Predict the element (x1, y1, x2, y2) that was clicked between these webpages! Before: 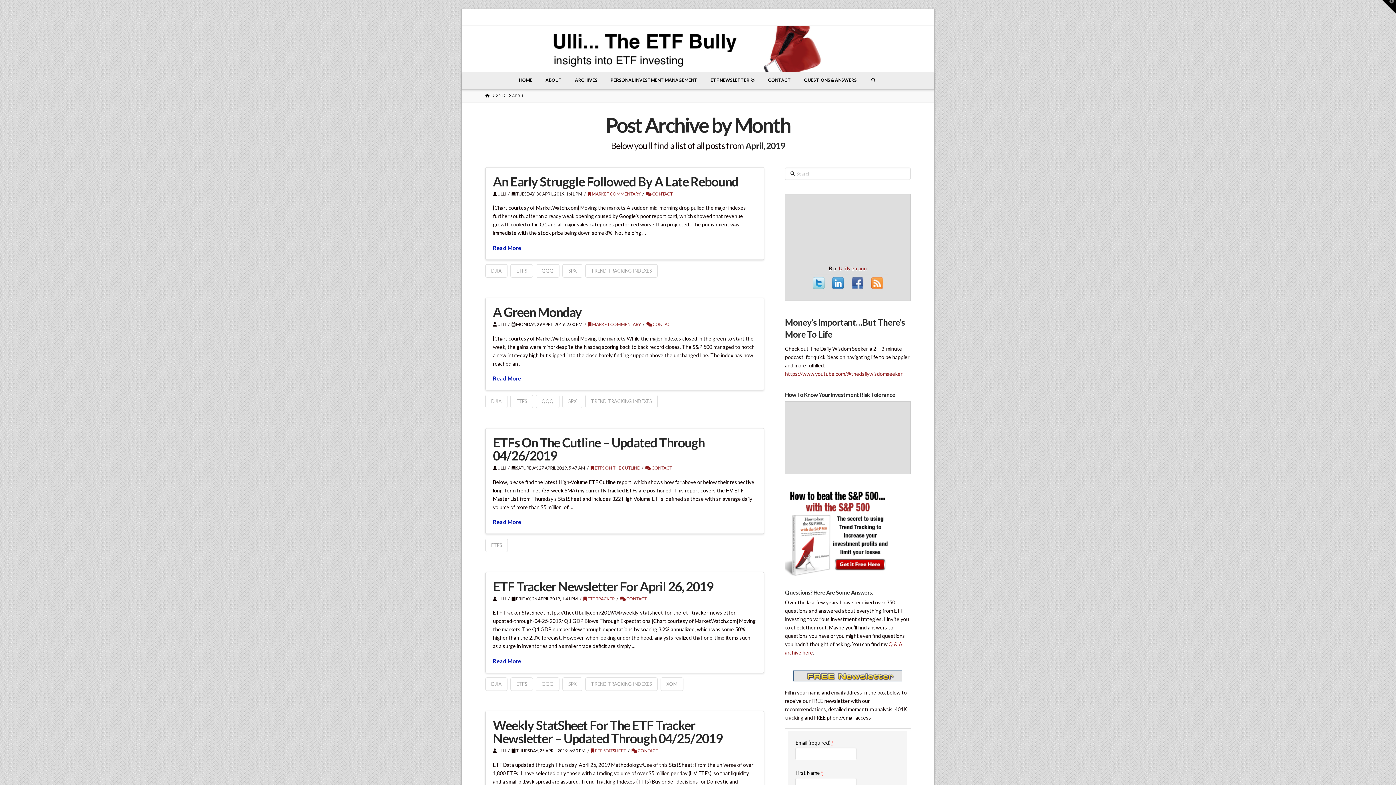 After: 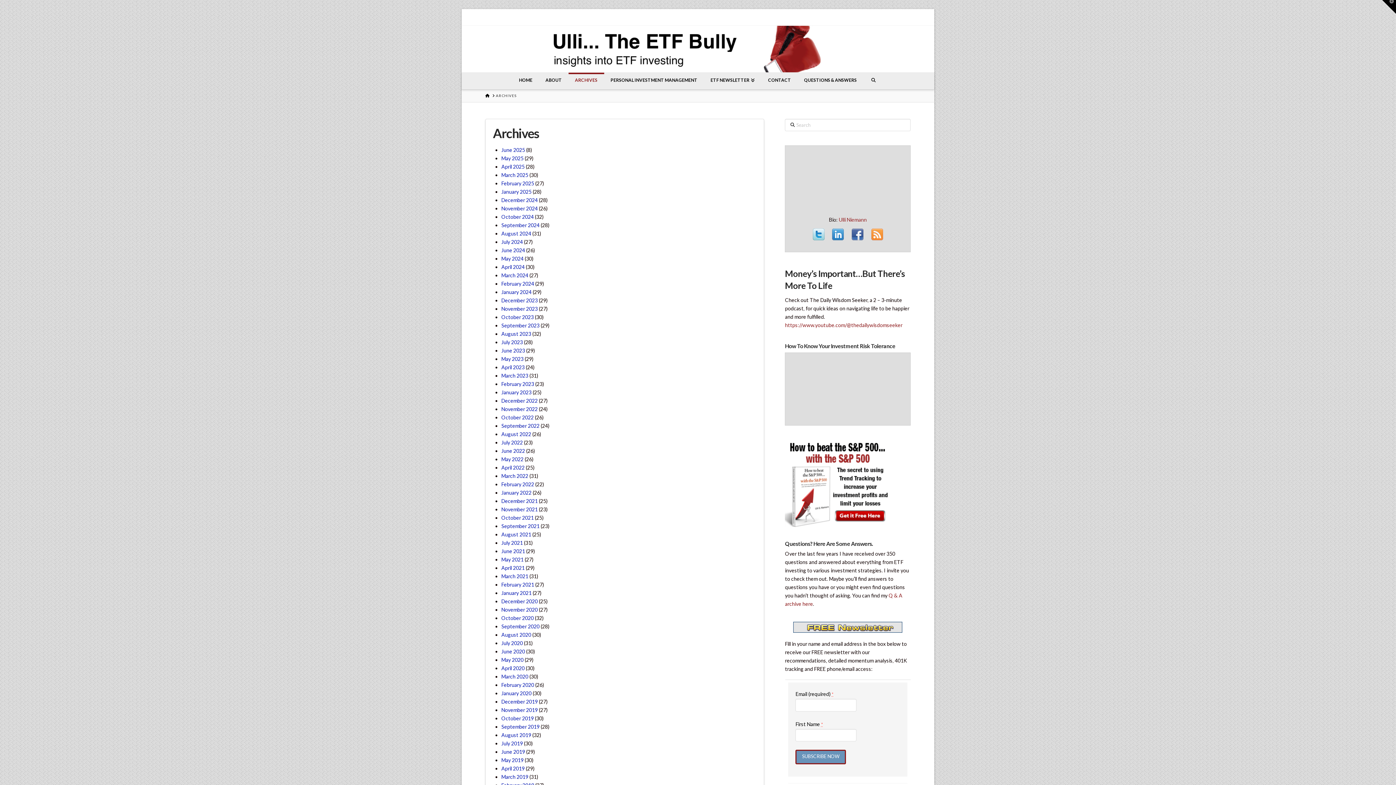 Action: bbox: (568, 72, 604, 88) label: ARCHIVES